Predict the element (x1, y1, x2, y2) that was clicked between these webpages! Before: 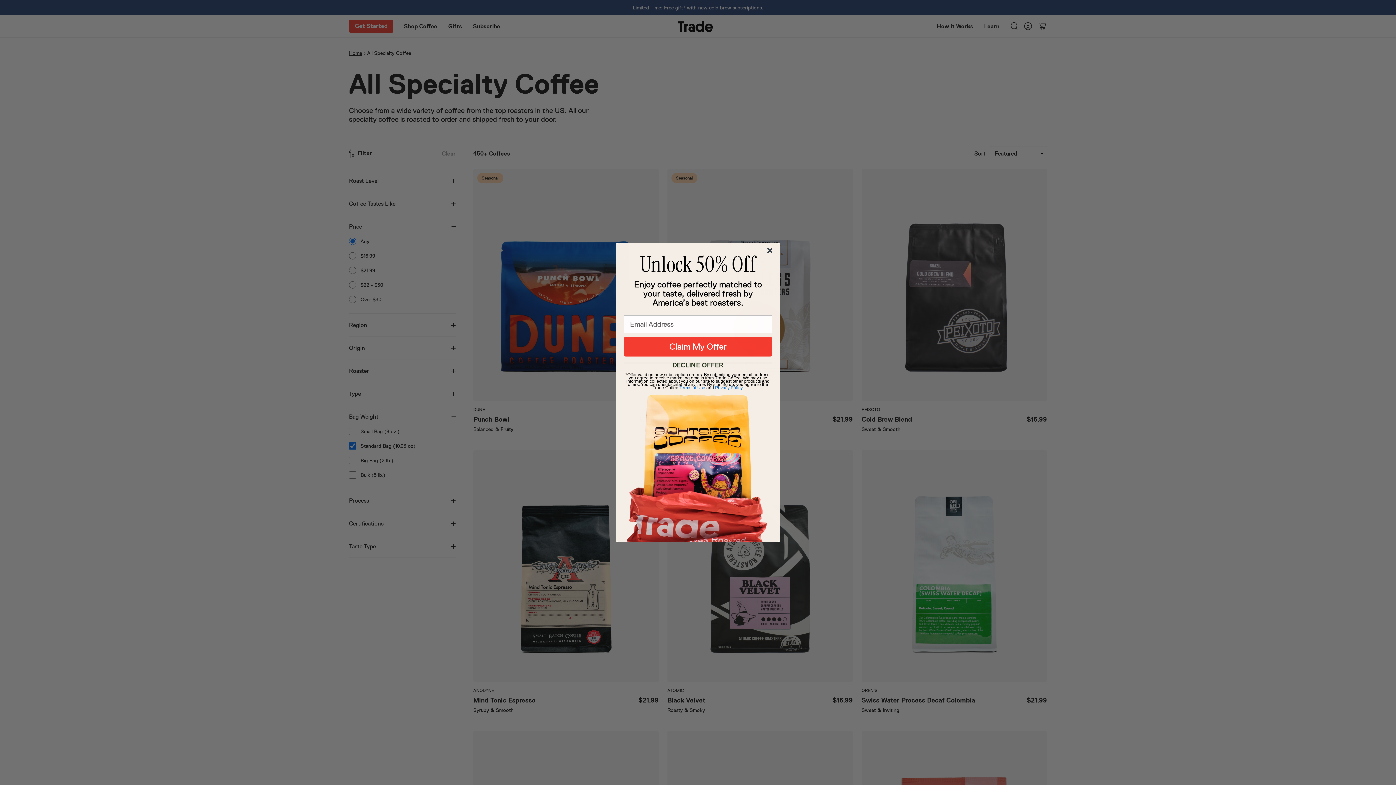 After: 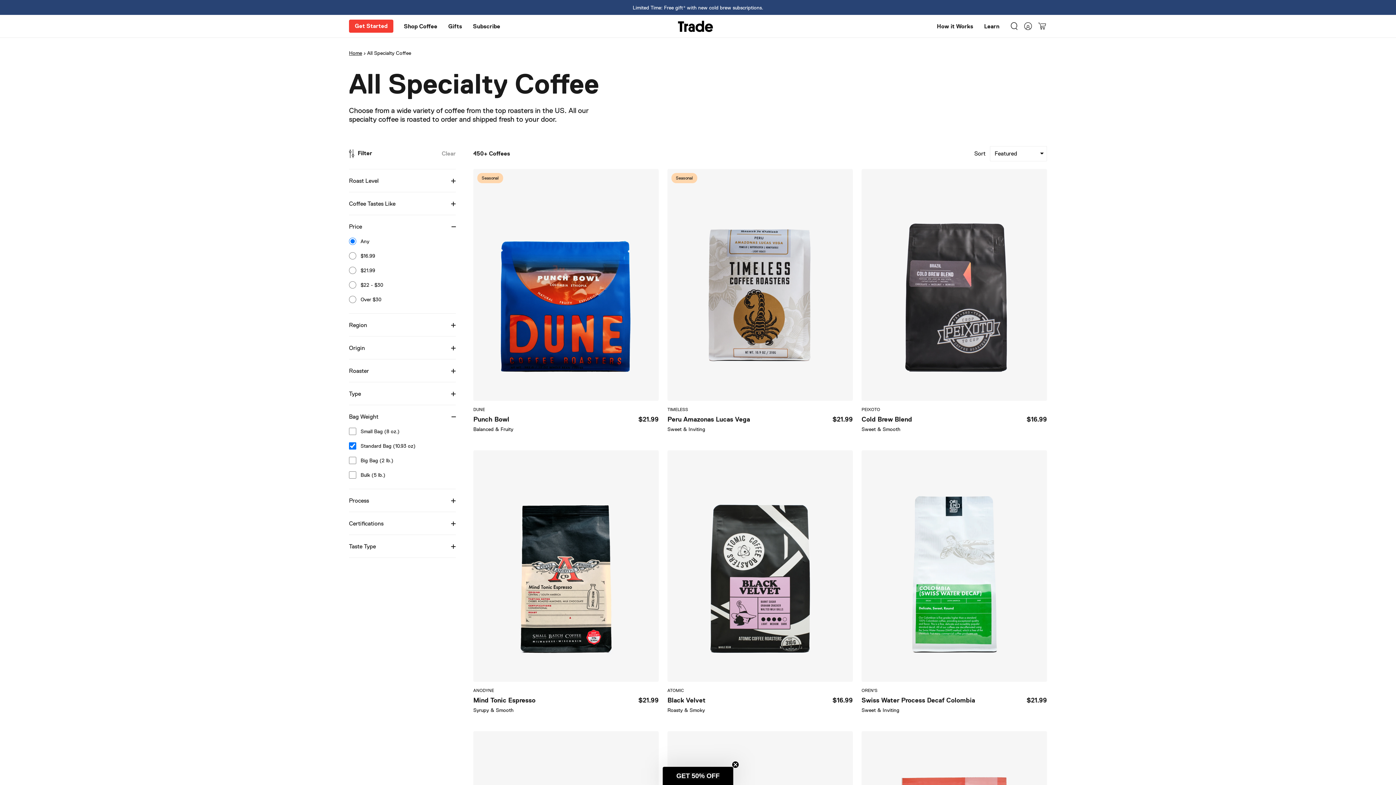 Action: label: DECLINE OFFER bbox: (624, 393, 772, 395)